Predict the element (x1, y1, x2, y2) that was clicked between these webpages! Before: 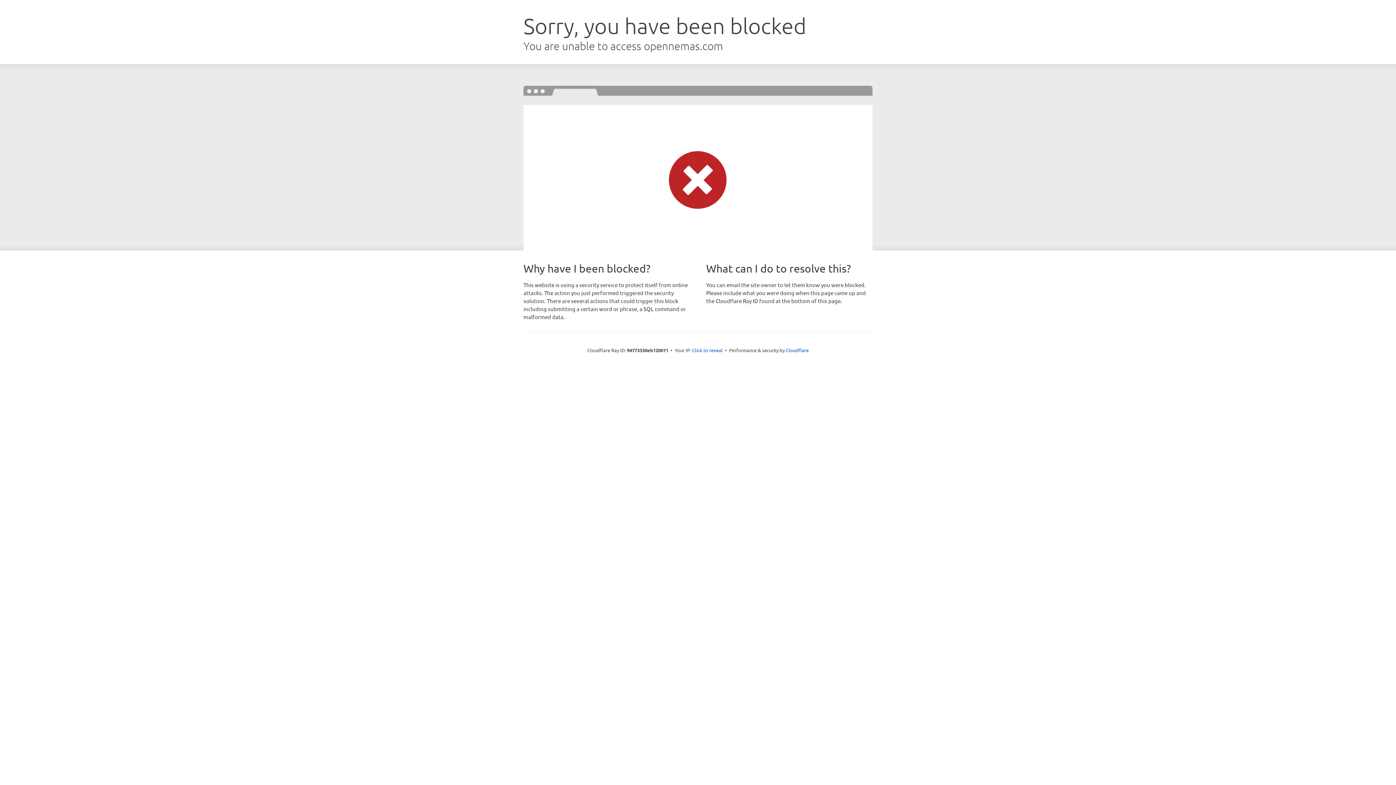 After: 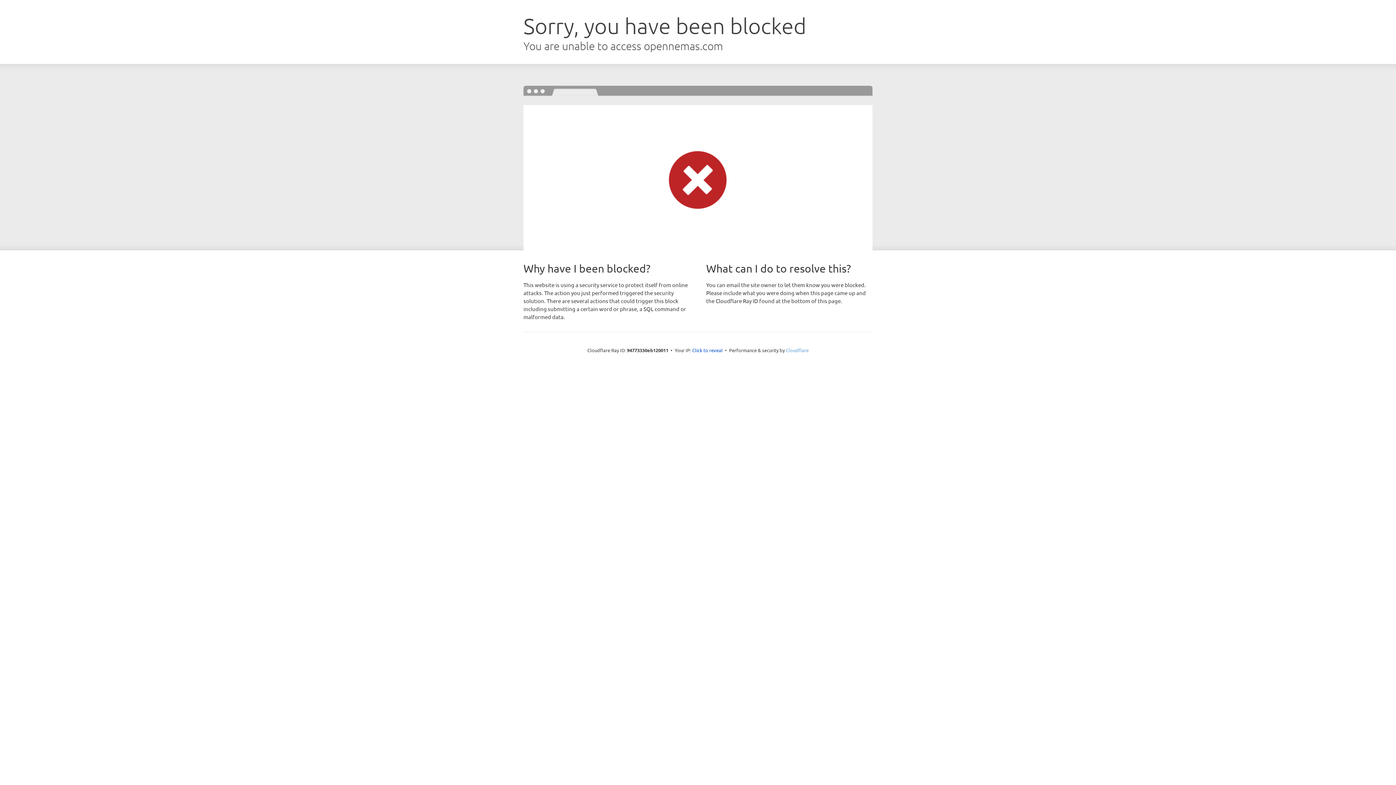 Action: bbox: (786, 347, 808, 353) label: Cloudflare